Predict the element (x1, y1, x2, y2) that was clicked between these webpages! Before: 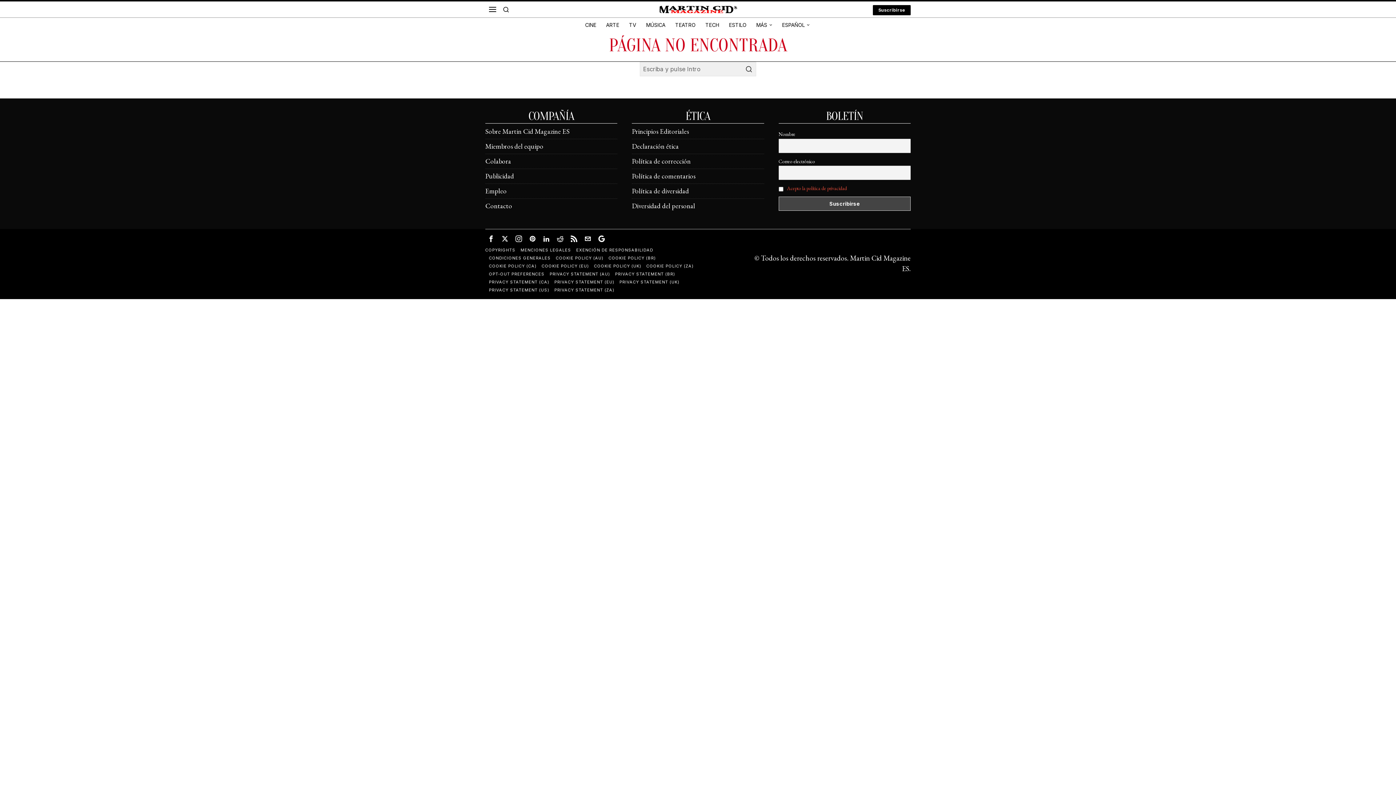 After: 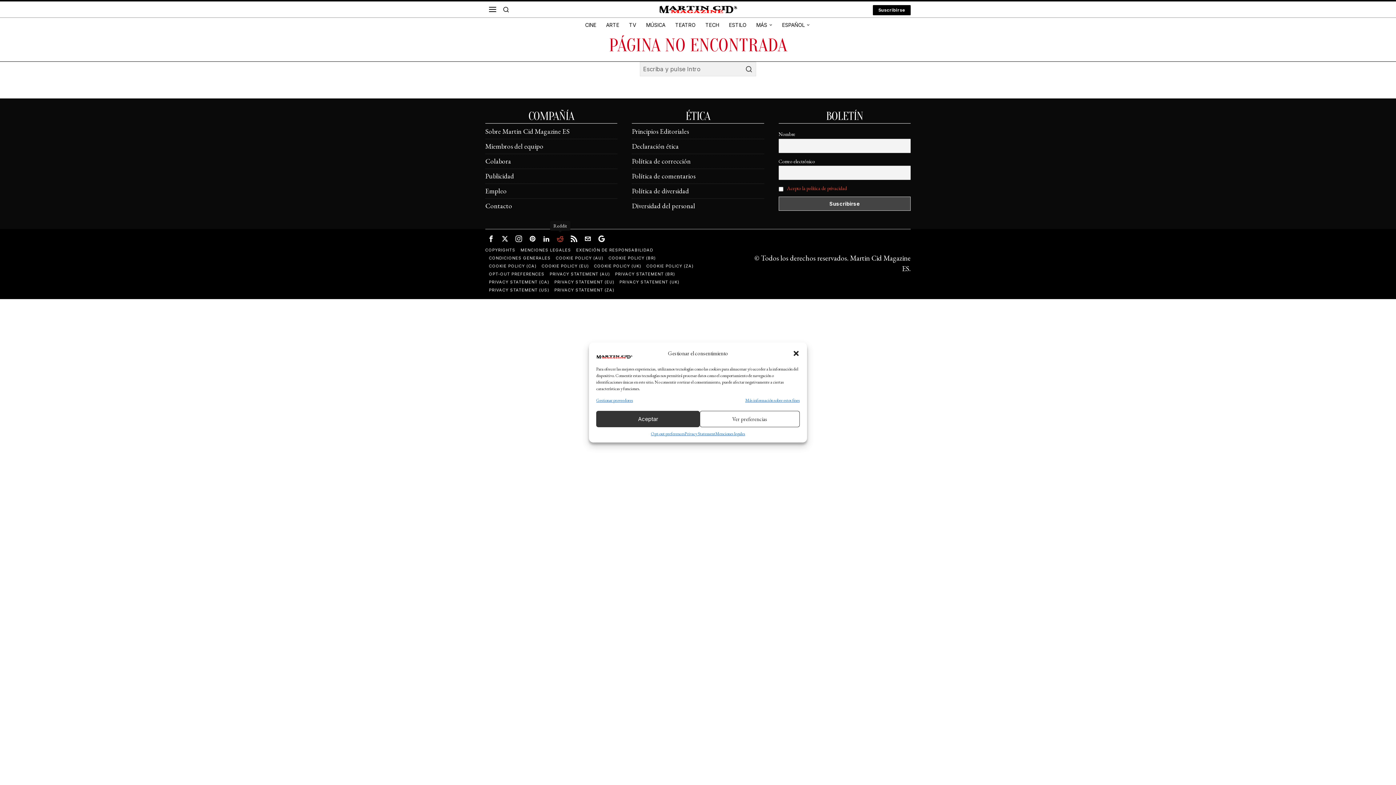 Action: bbox: (554, 233, 566, 244) label: Reddit